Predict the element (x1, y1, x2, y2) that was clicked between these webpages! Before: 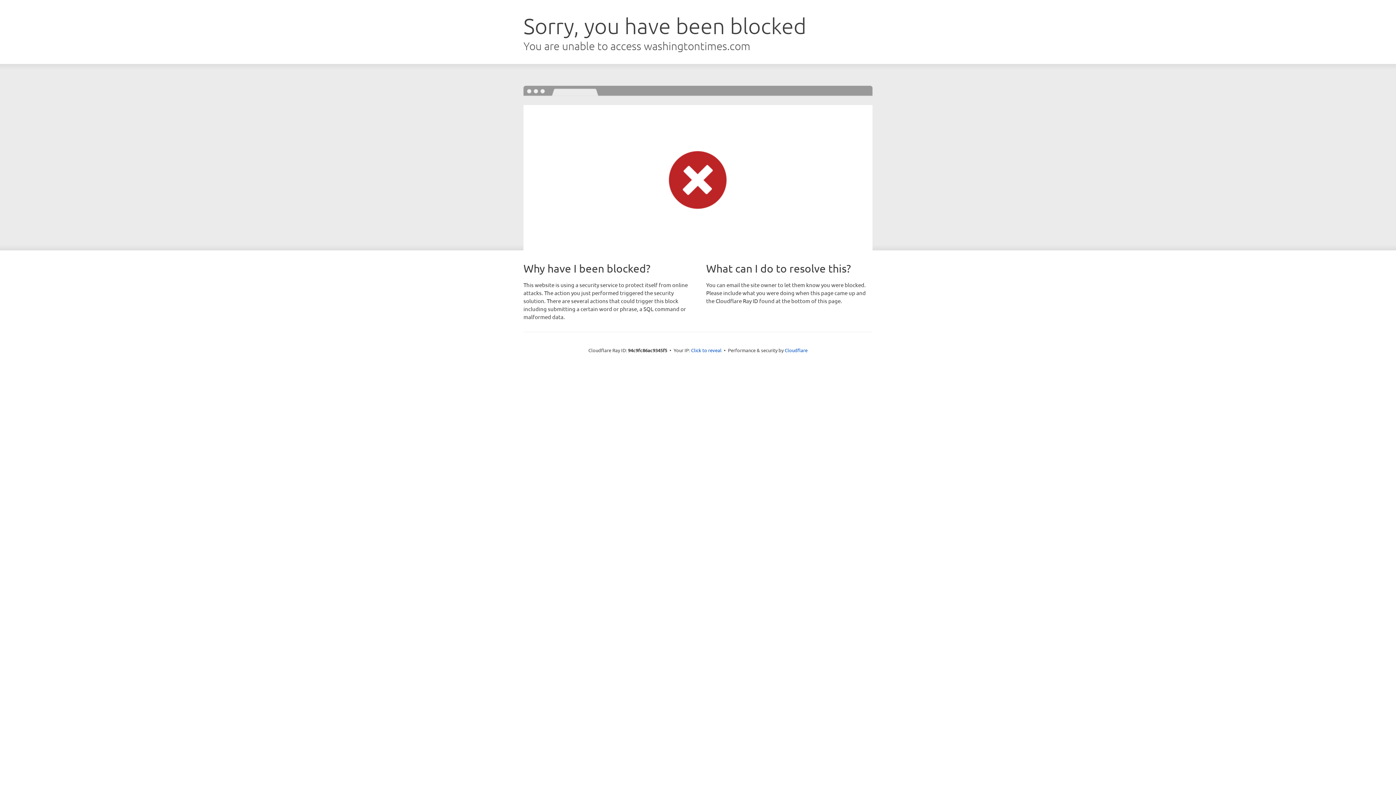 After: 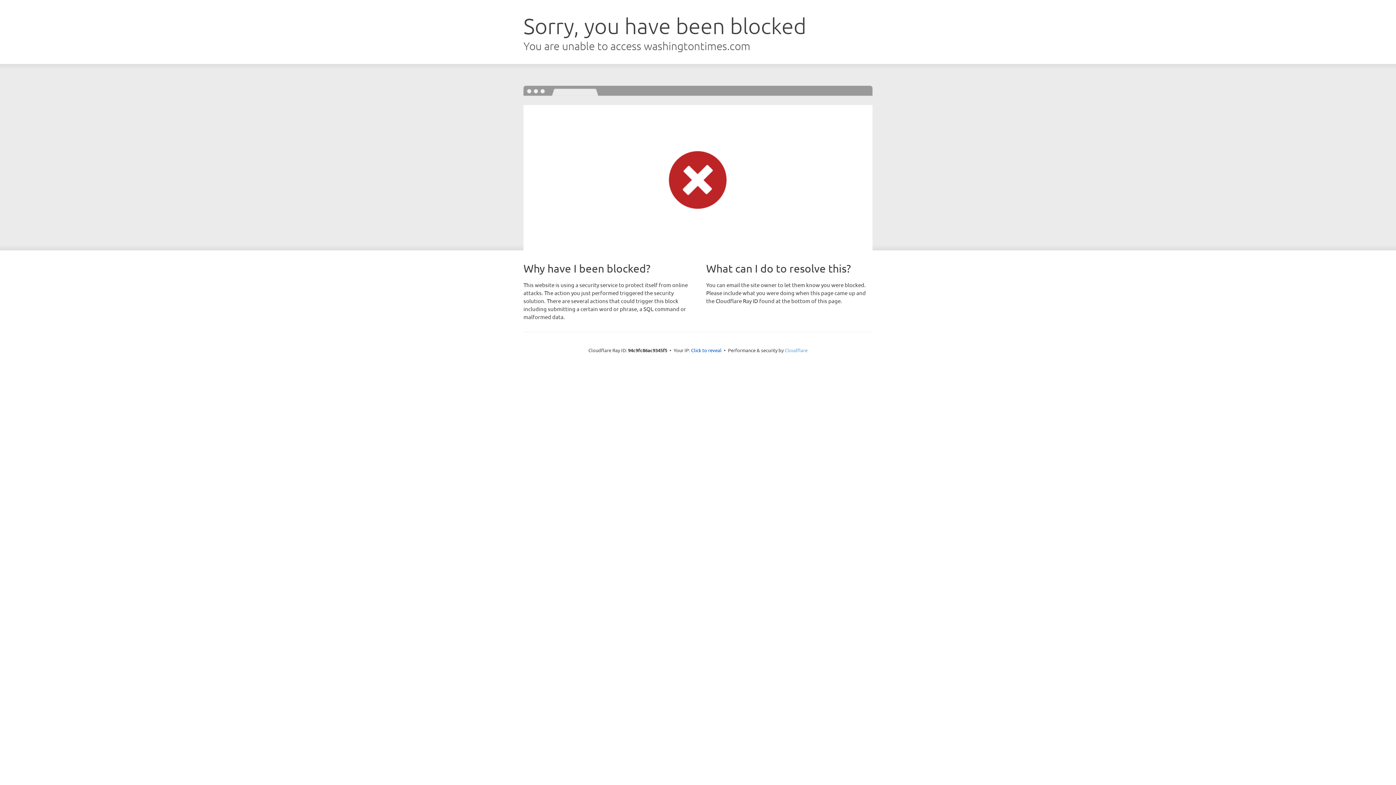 Action: label: Cloudflare bbox: (784, 347, 807, 353)